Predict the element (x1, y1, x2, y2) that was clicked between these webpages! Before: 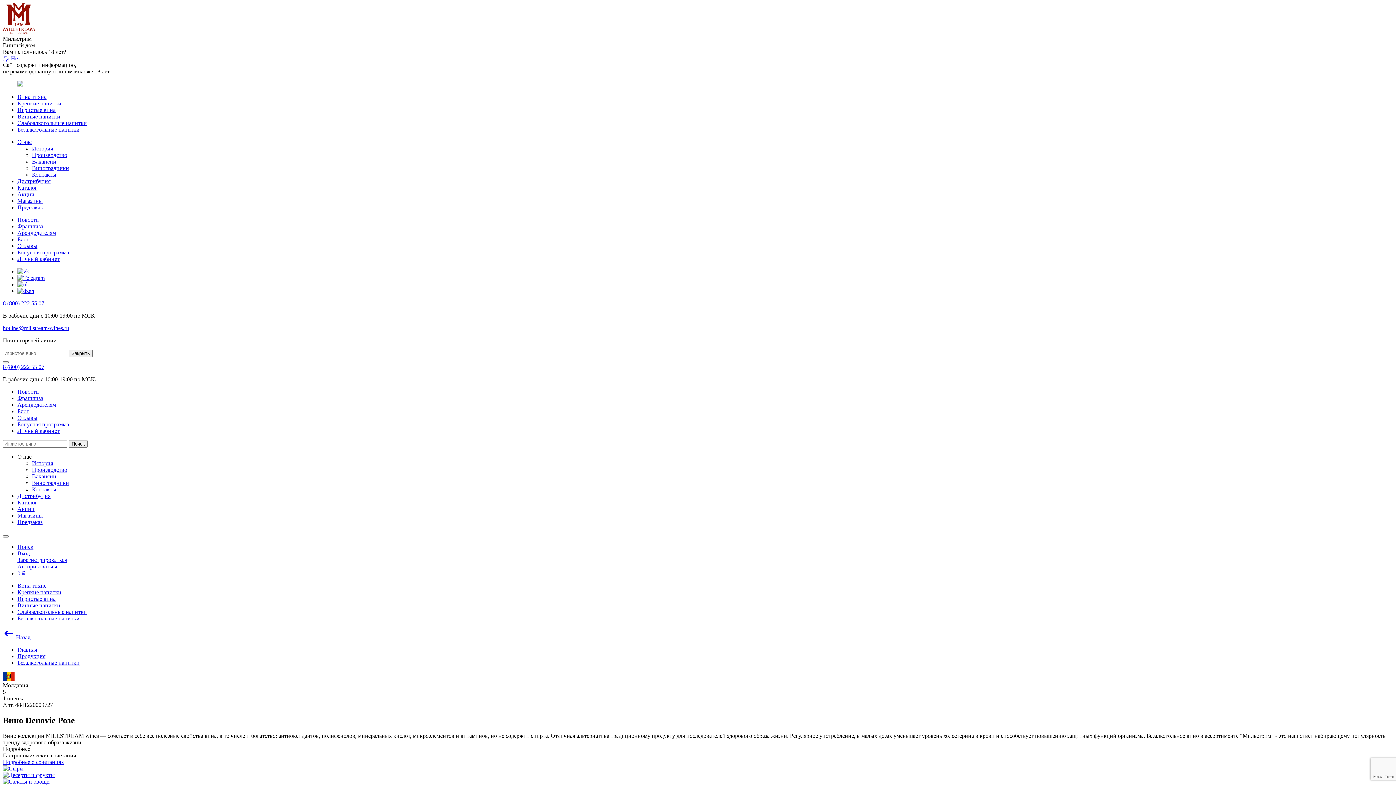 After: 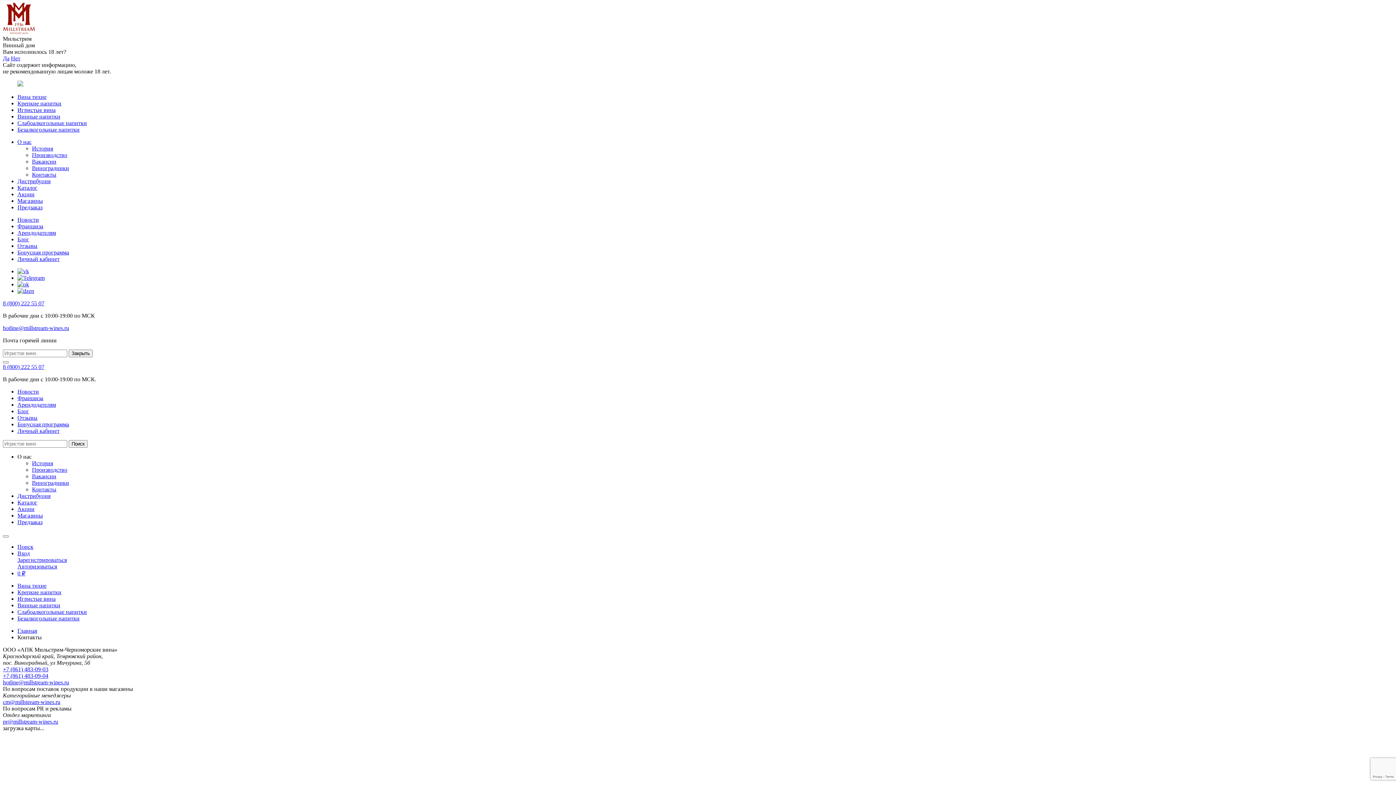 Action: bbox: (32, 171, 56, 177) label: Контакты